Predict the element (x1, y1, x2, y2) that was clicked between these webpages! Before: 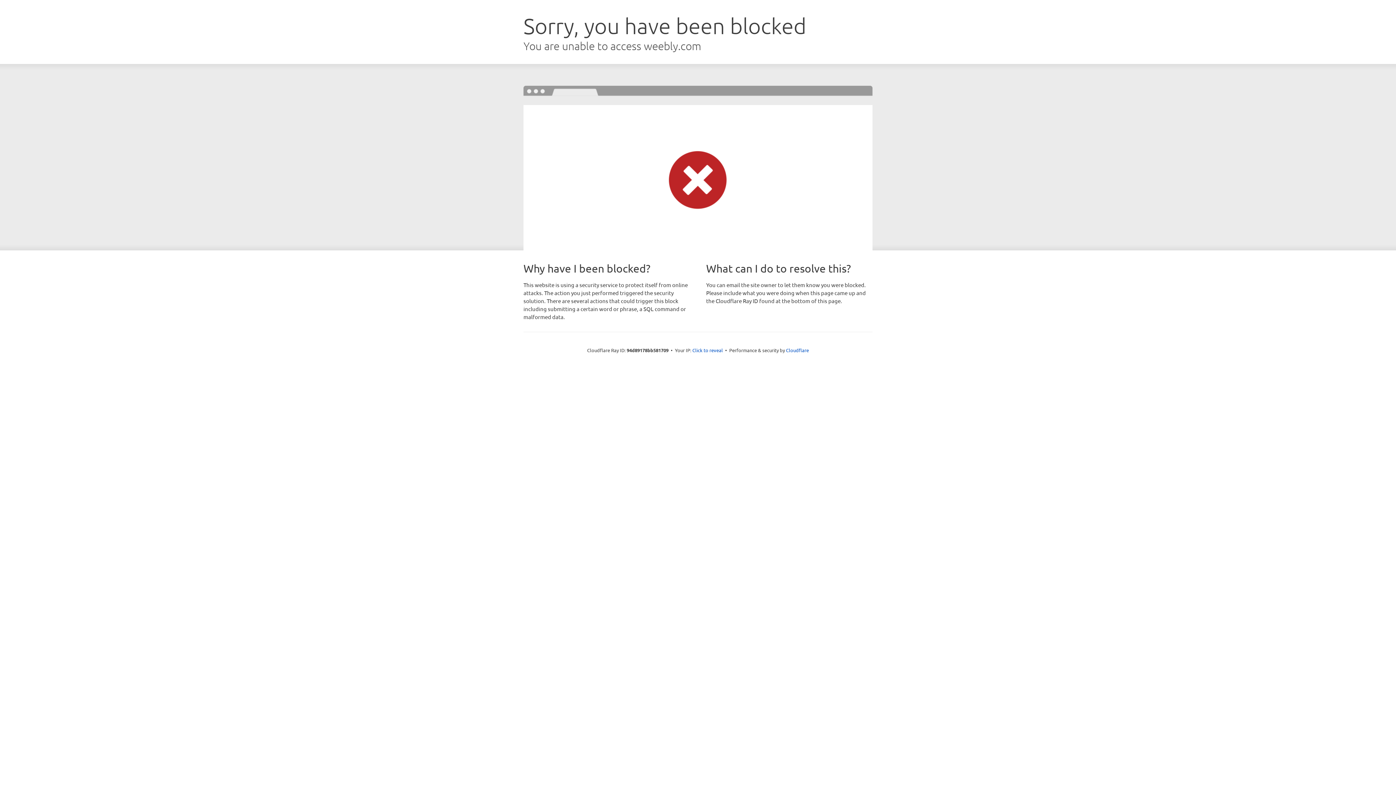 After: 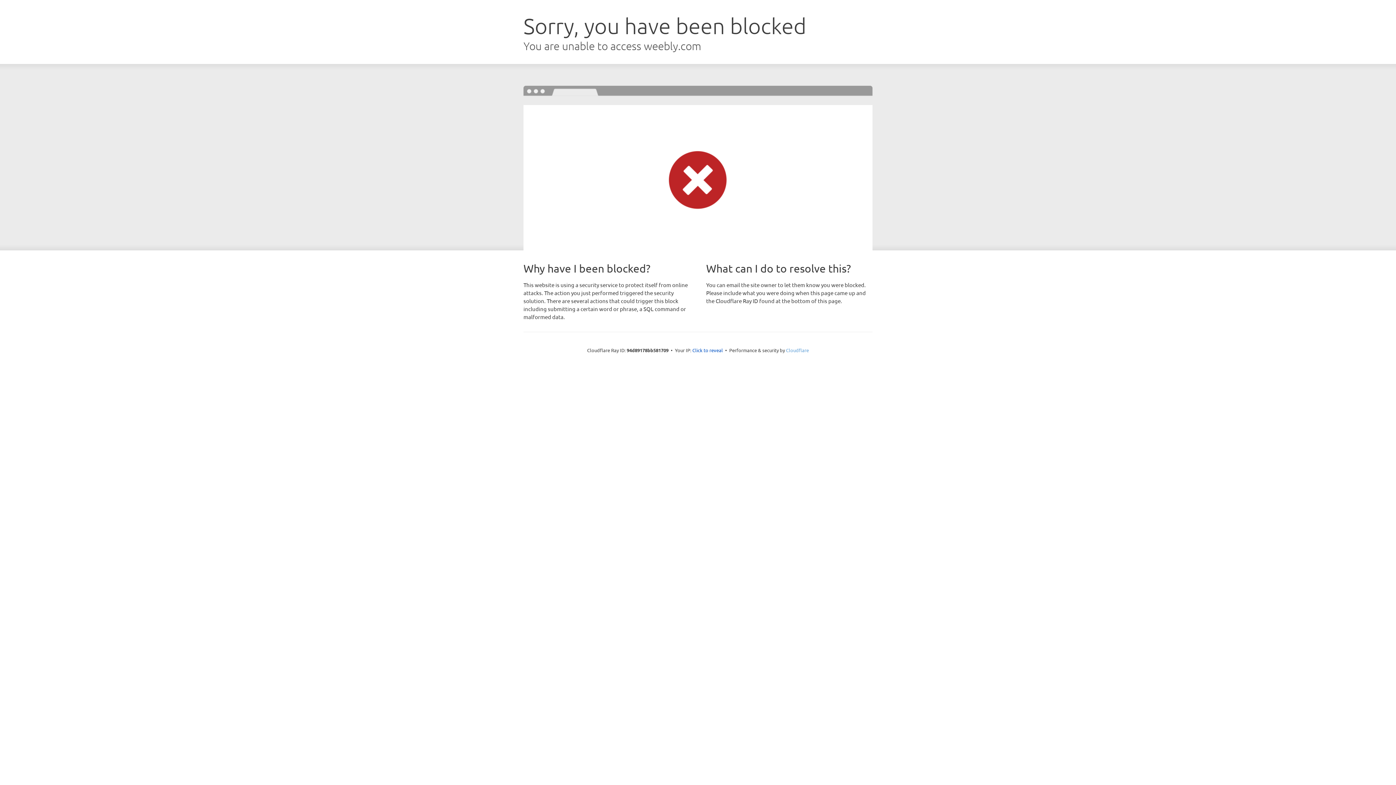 Action: bbox: (786, 347, 809, 353) label: Cloudflare